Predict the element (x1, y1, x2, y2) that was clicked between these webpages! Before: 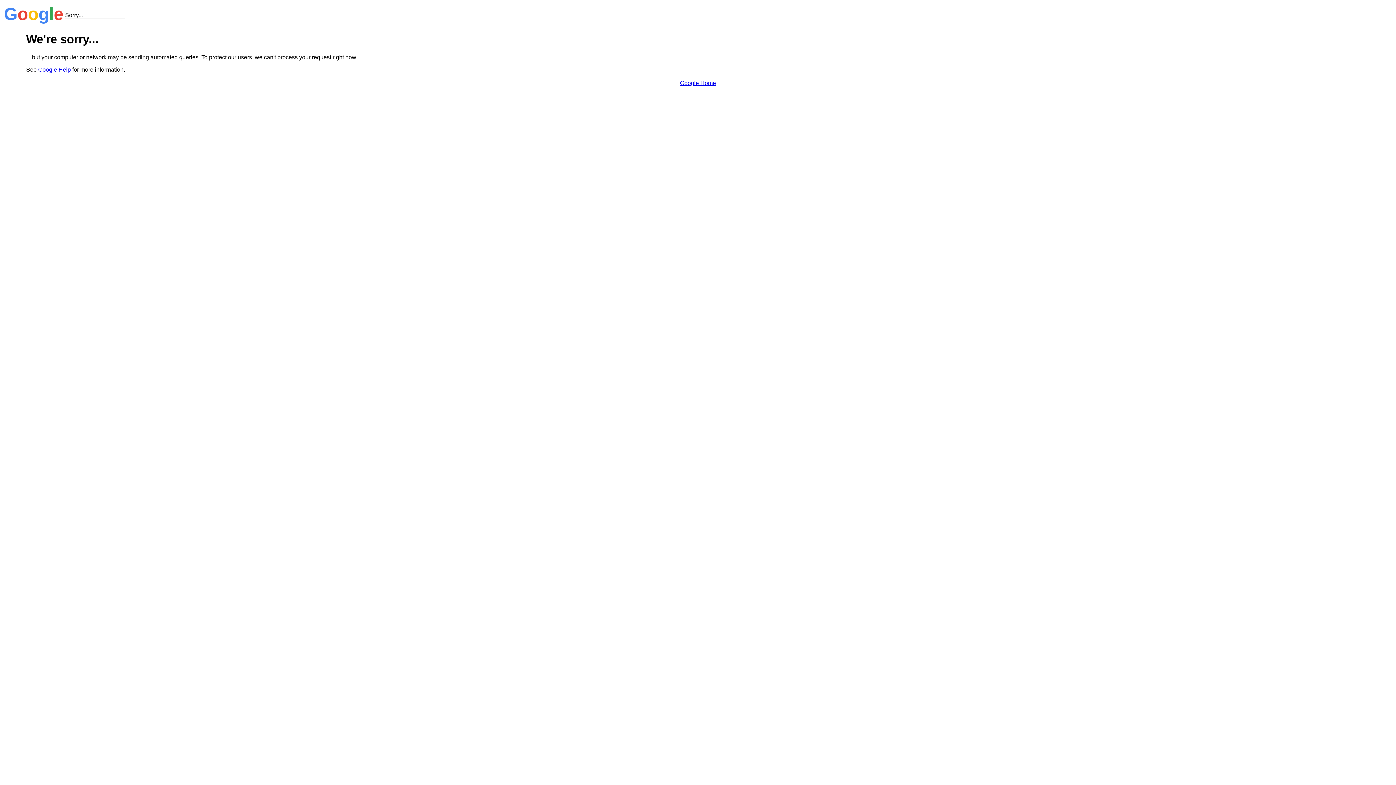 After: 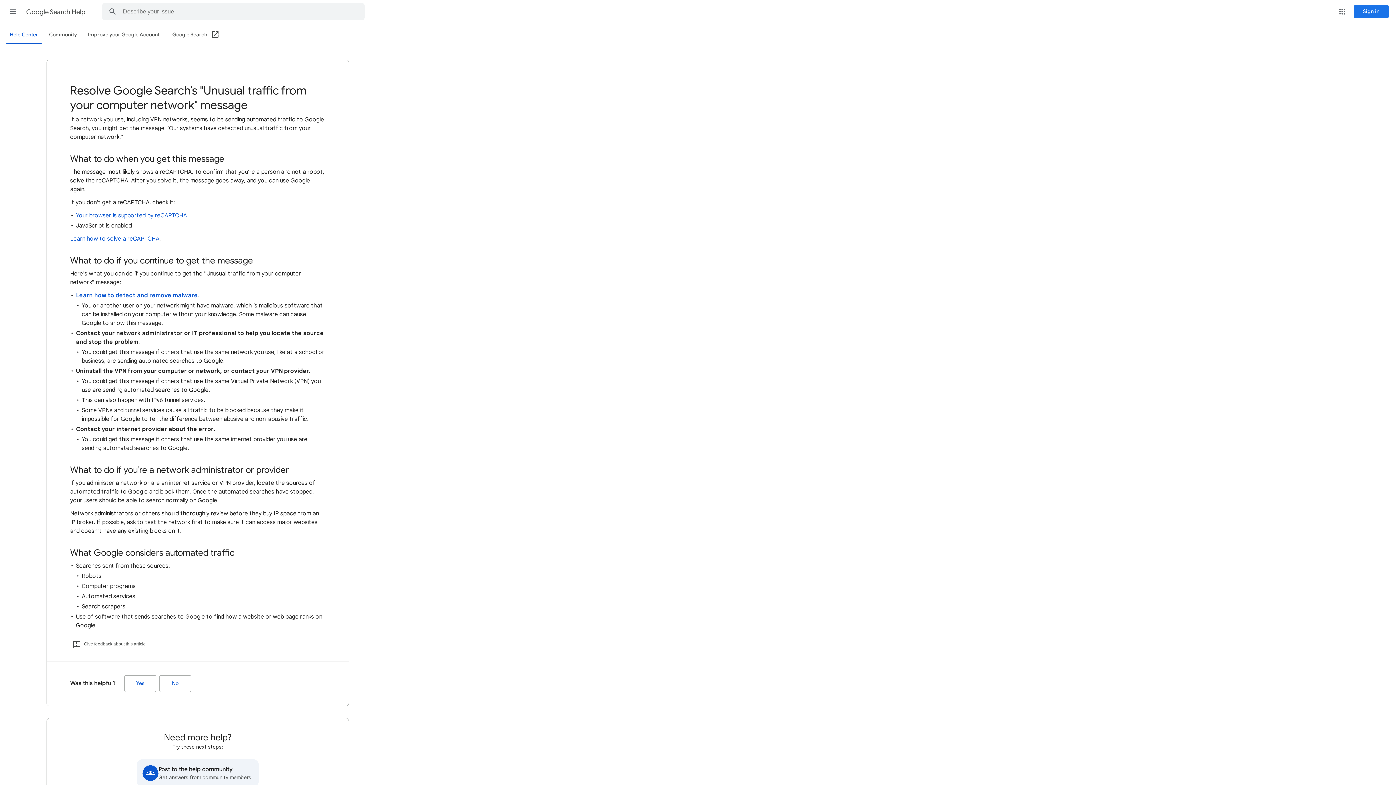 Action: bbox: (38, 66, 70, 72) label: Google Help